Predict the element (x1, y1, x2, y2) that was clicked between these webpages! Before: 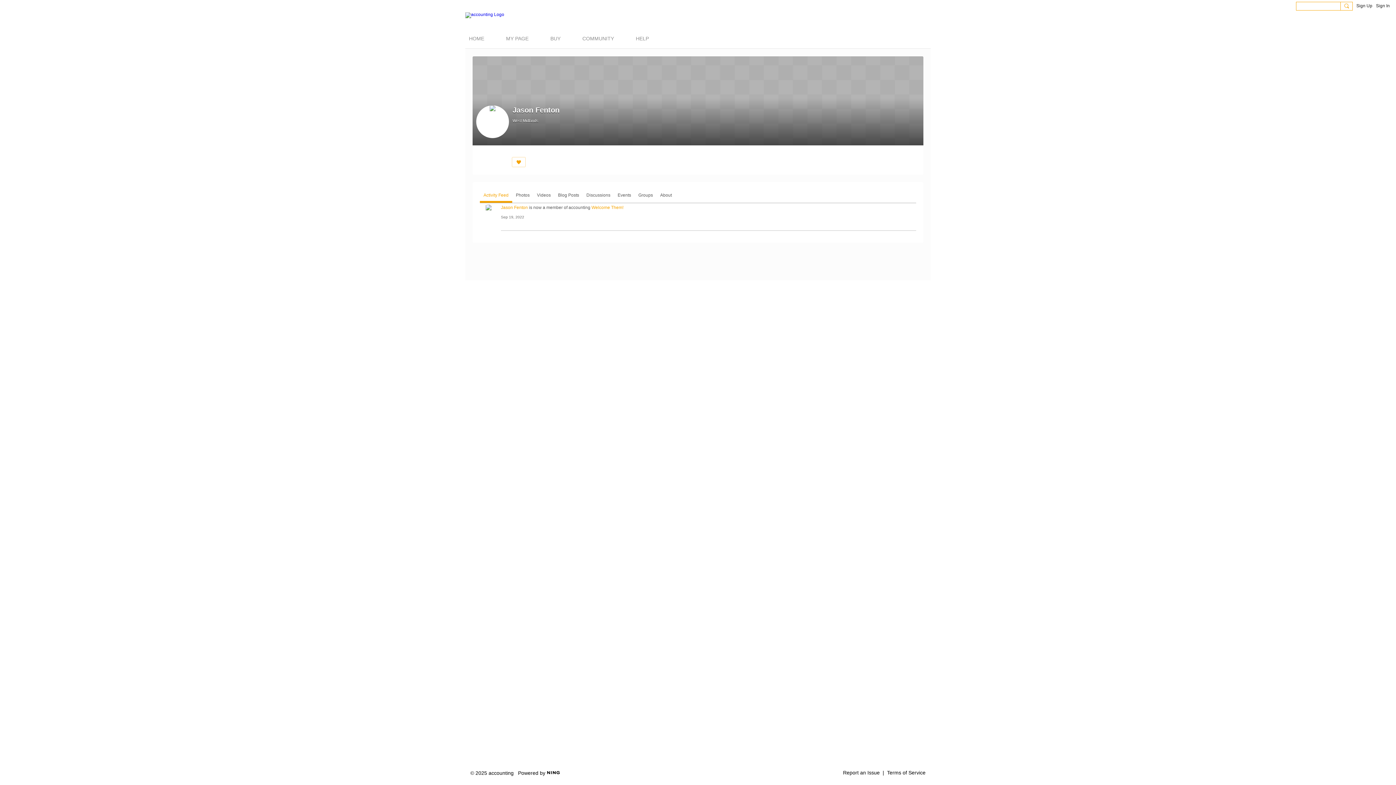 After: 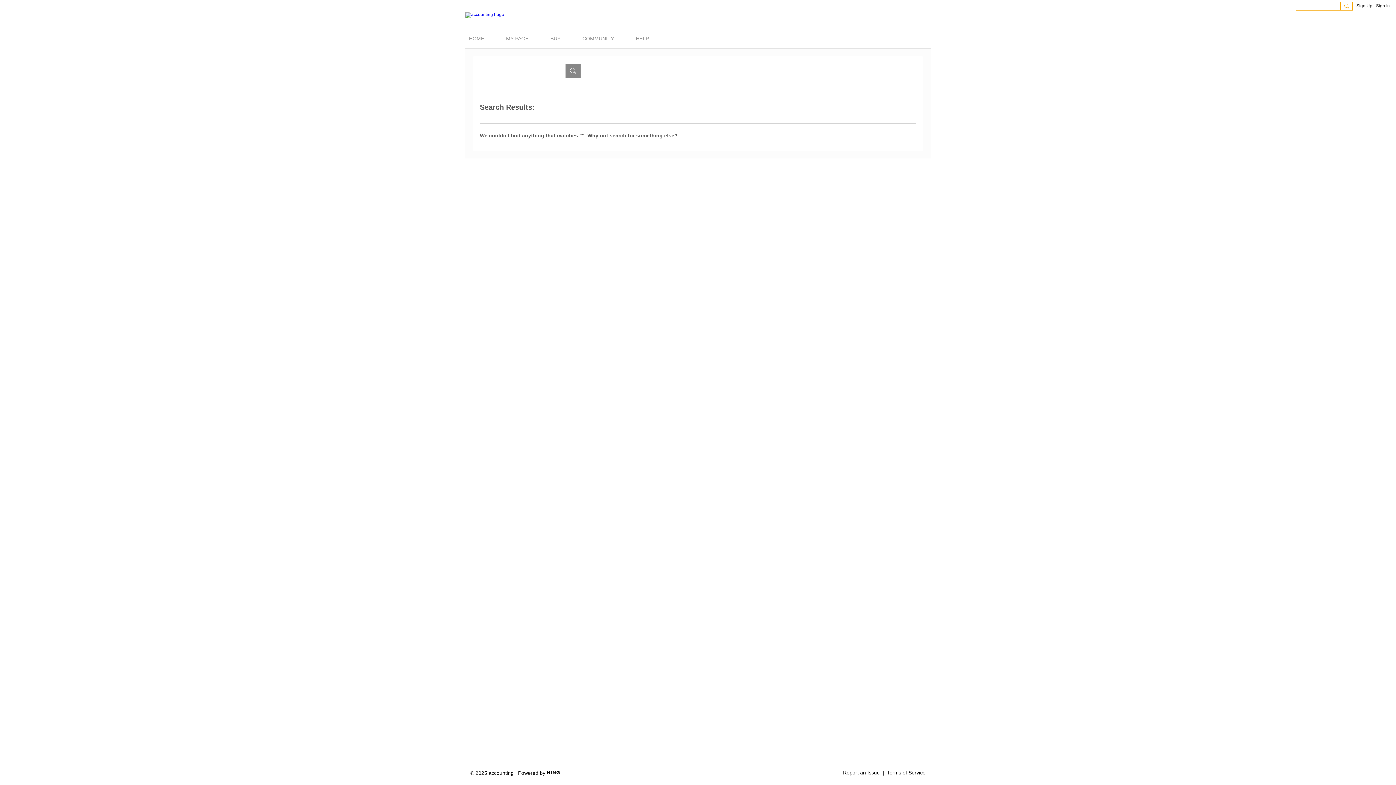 Action: bbox: (1340, 1, 1353, 10)